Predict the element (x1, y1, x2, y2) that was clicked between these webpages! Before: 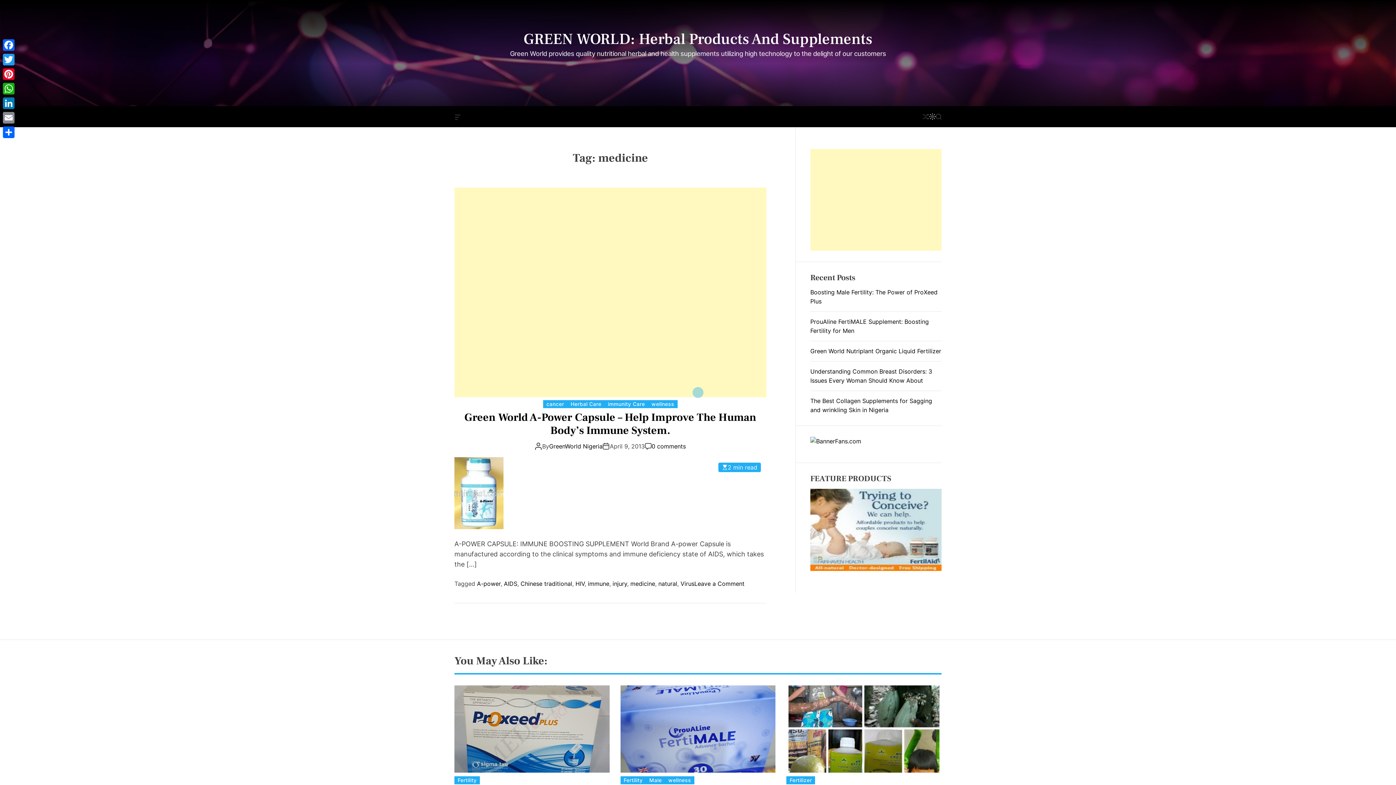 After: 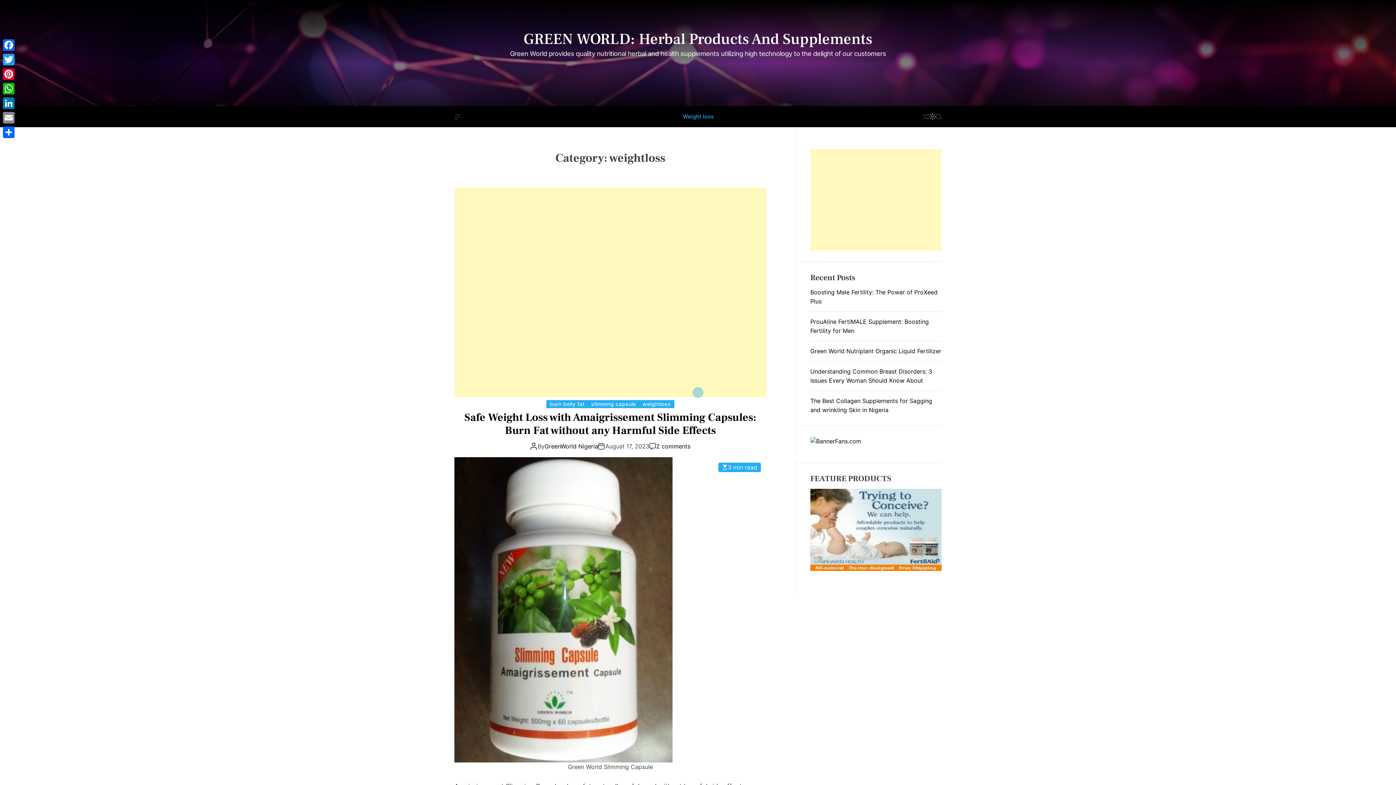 Action: bbox: (682, 109, 713, 123) label: Weight loss